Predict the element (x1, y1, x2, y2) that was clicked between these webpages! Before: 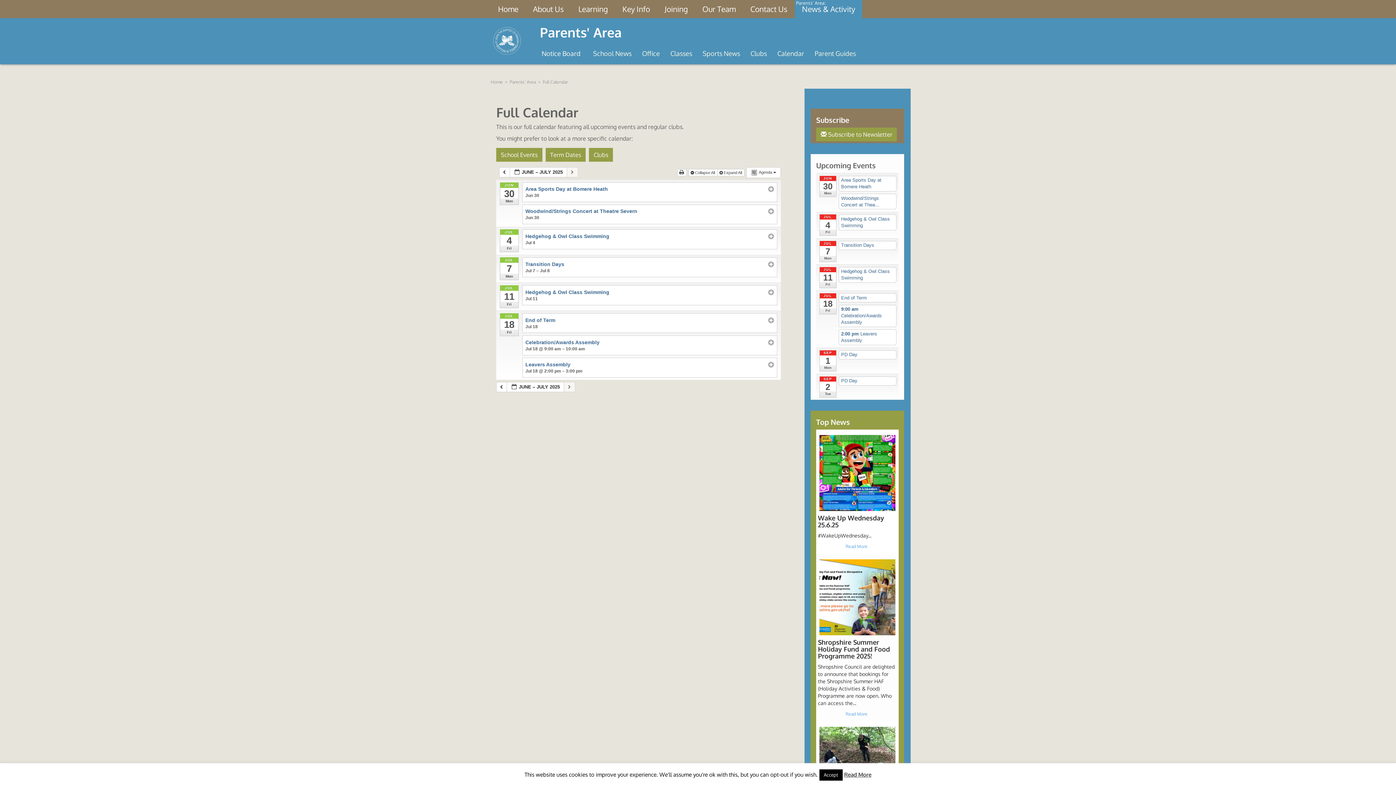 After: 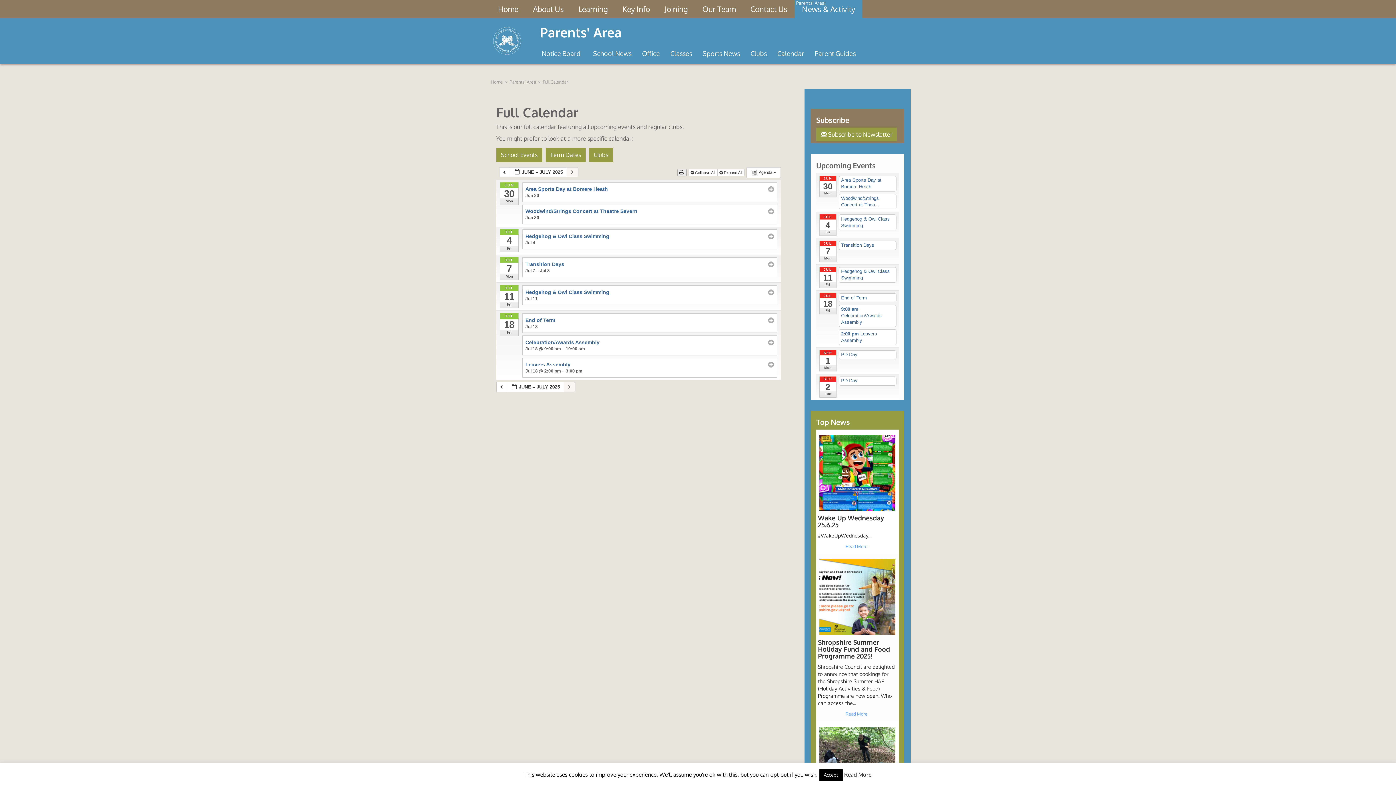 Action: label:   bbox: (677, 169, 686, 176)